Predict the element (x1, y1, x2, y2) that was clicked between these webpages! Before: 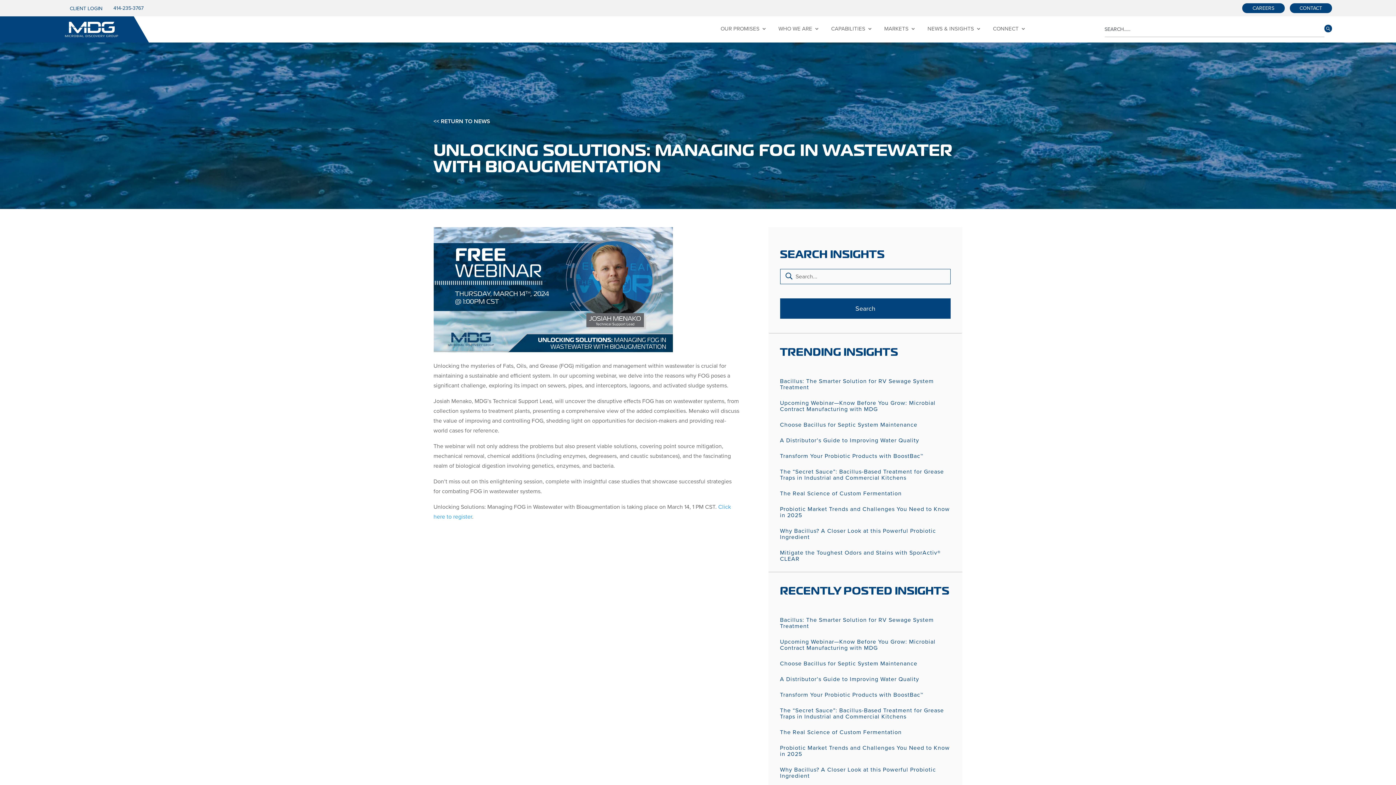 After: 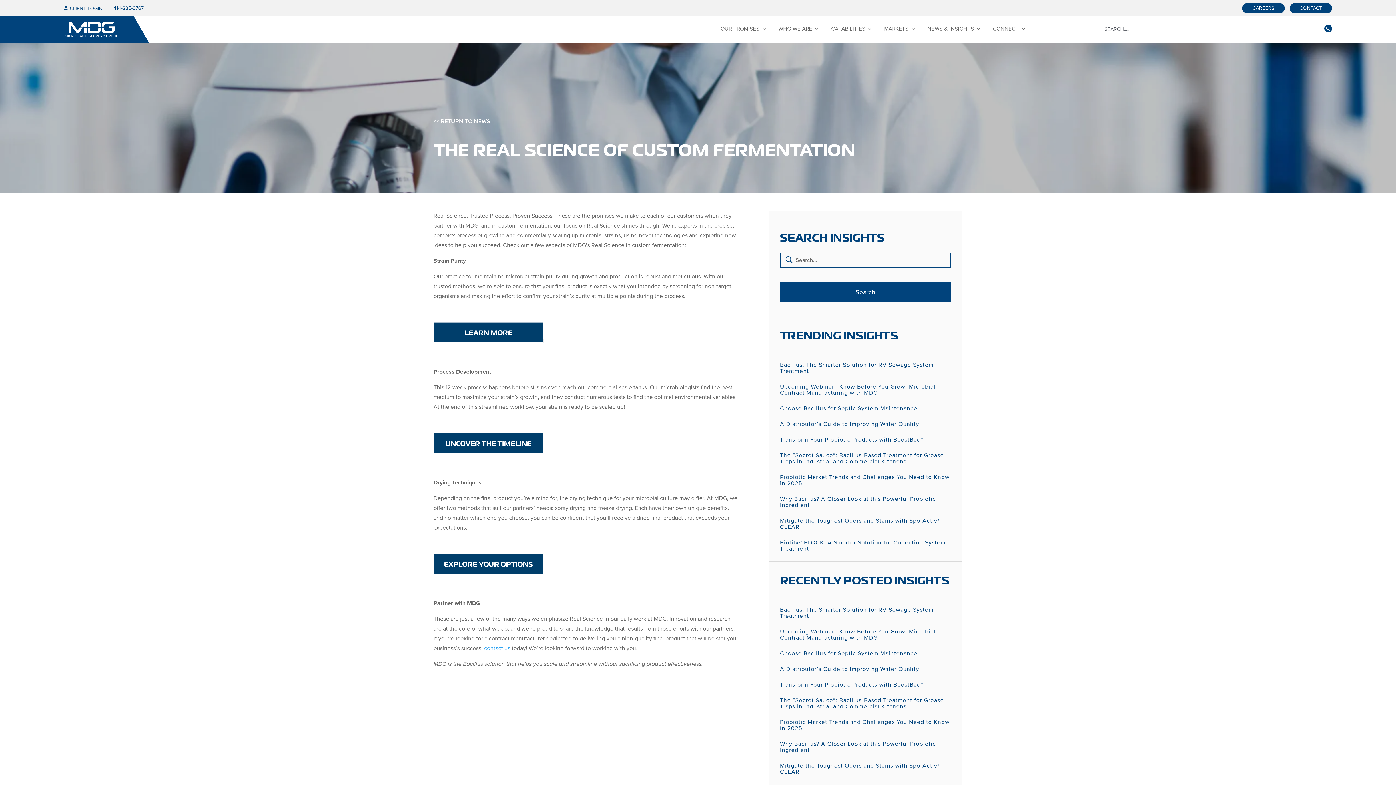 Action: label: The Real Science of Custom Fermentation bbox: (780, 728, 902, 736)